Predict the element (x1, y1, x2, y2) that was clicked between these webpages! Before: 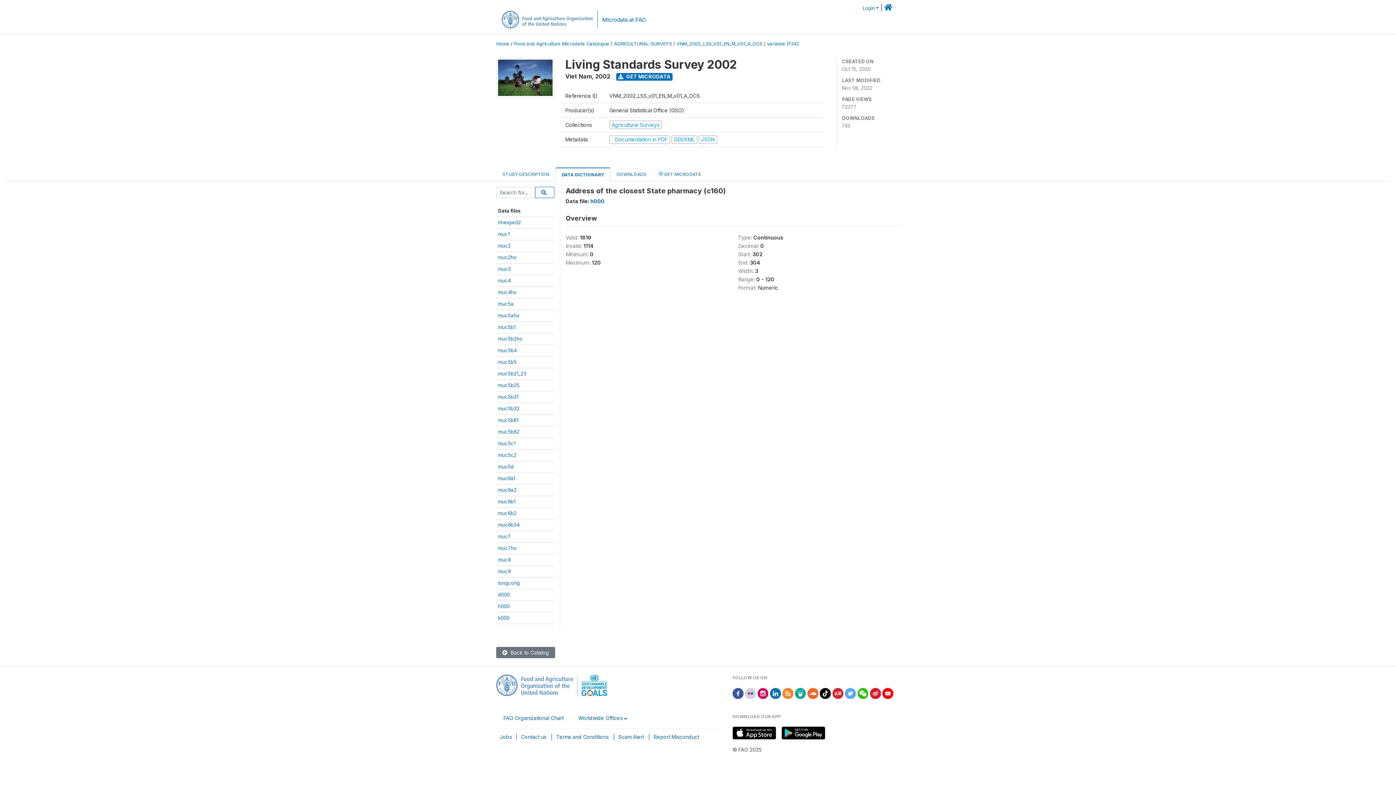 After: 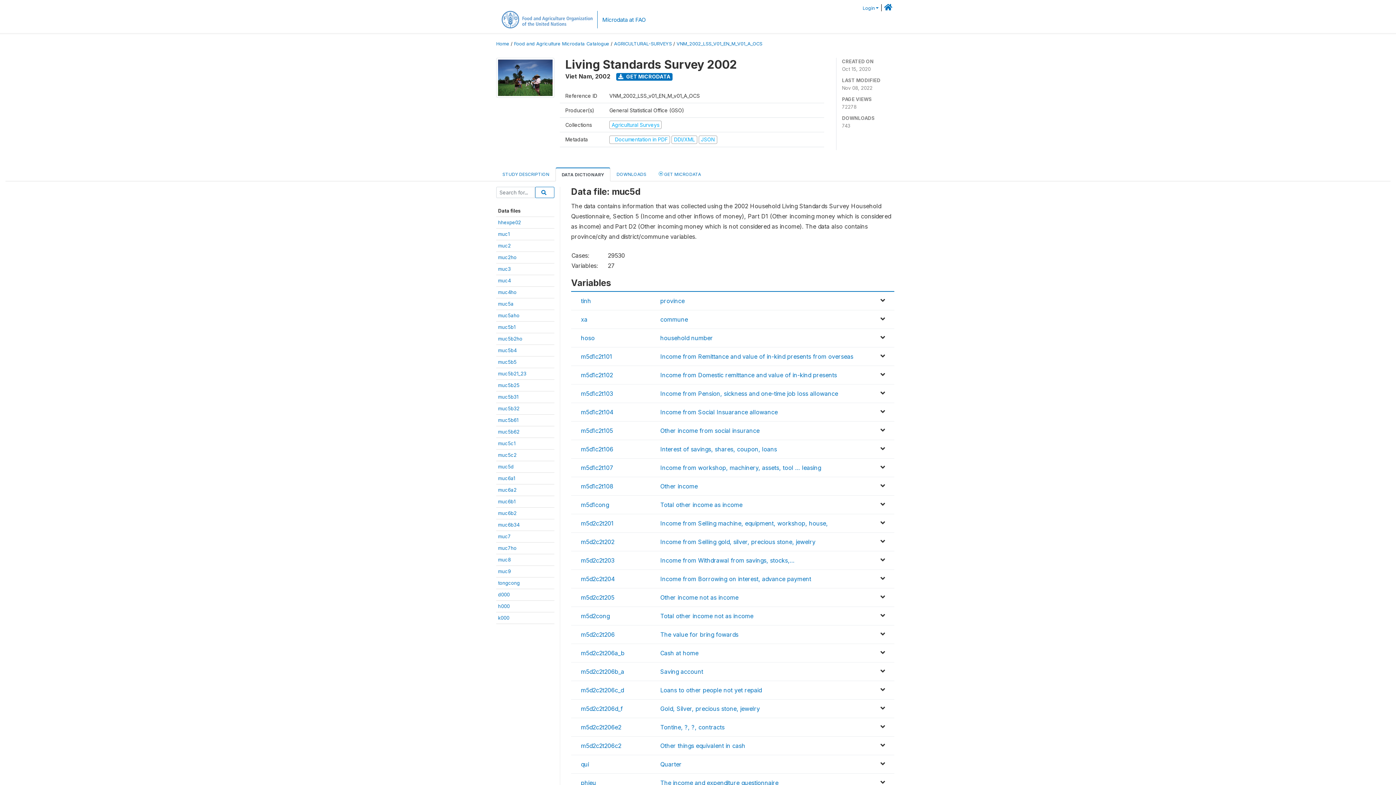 Action: bbox: (498, 463, 513, 469) label: muc5d